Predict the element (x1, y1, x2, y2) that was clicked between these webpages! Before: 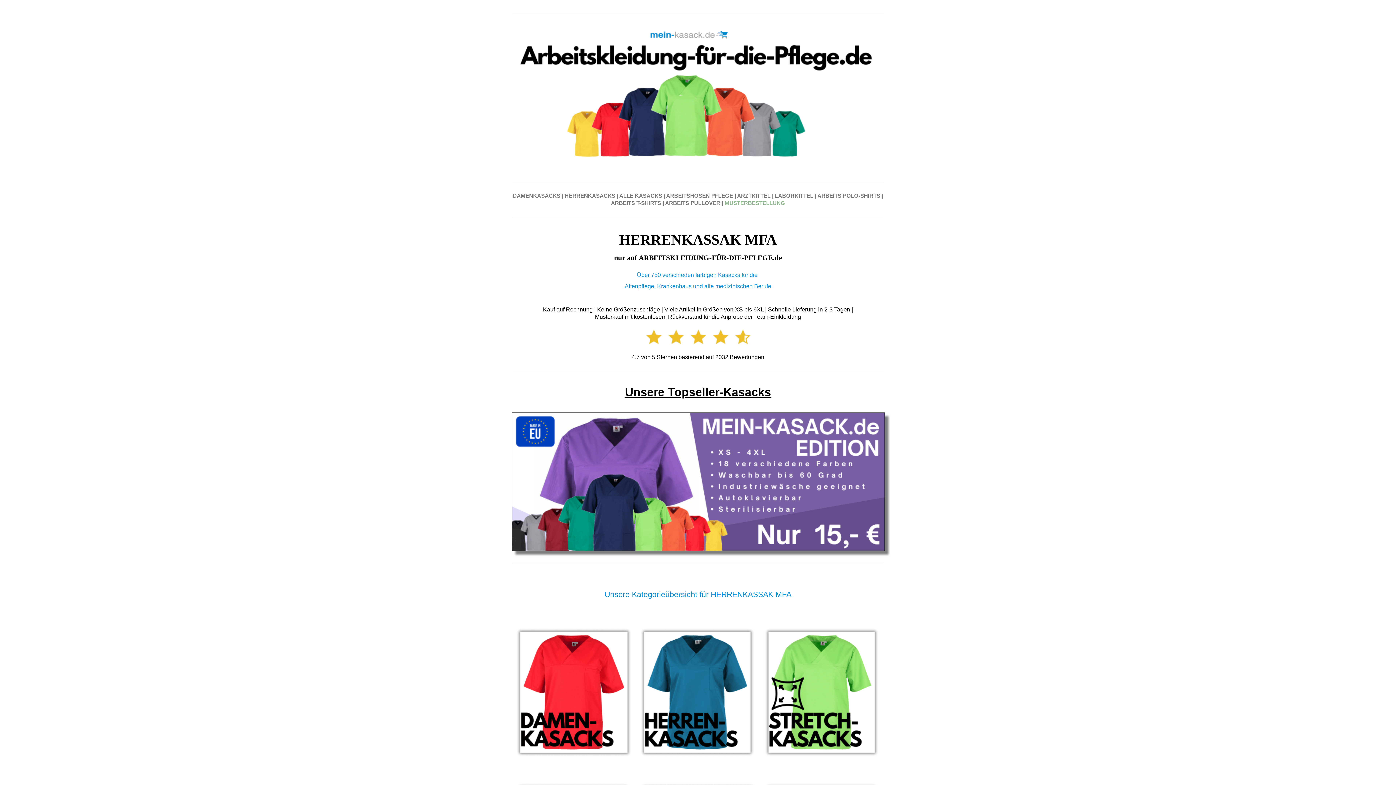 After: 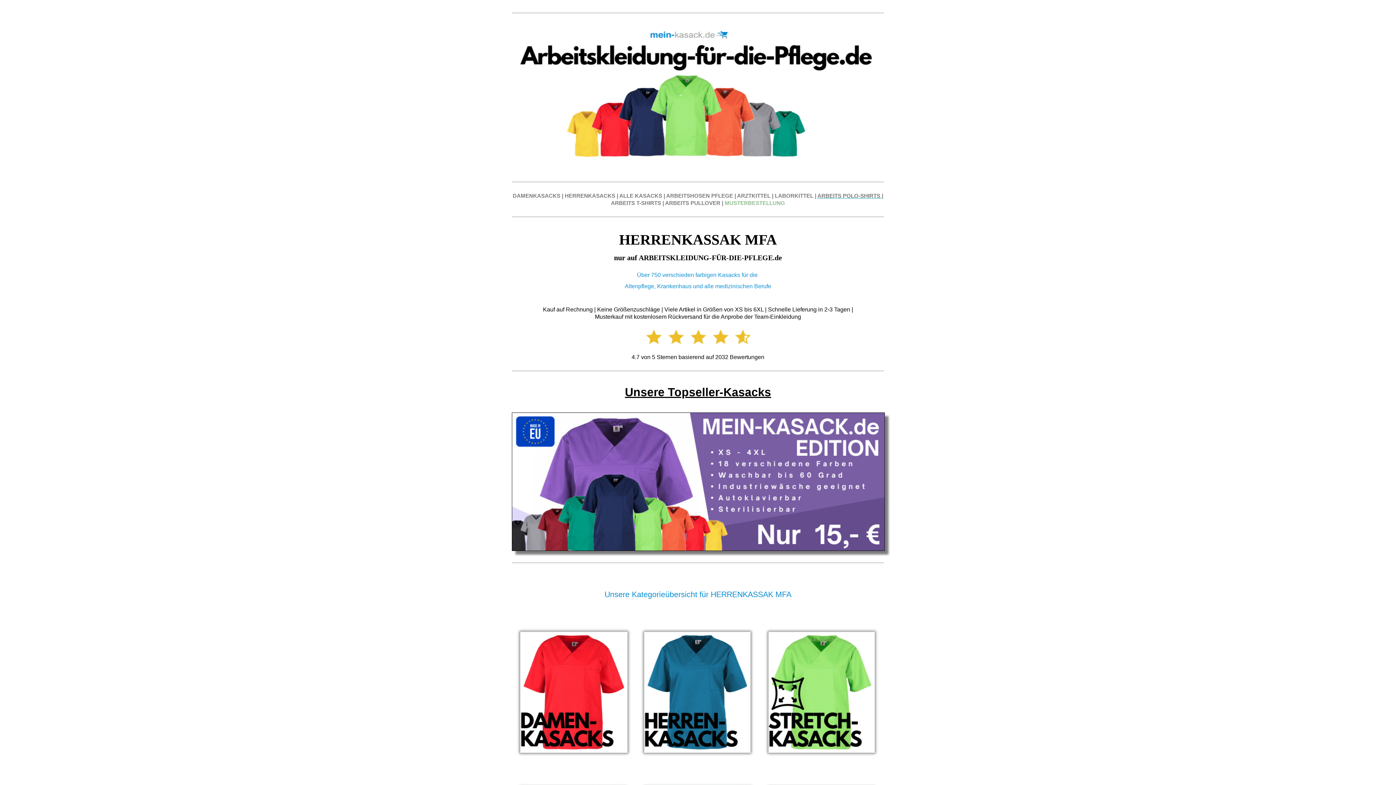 Action: label: ARBEITS POLO-SHIRTS  bbox: (817, 192, 882, 198)